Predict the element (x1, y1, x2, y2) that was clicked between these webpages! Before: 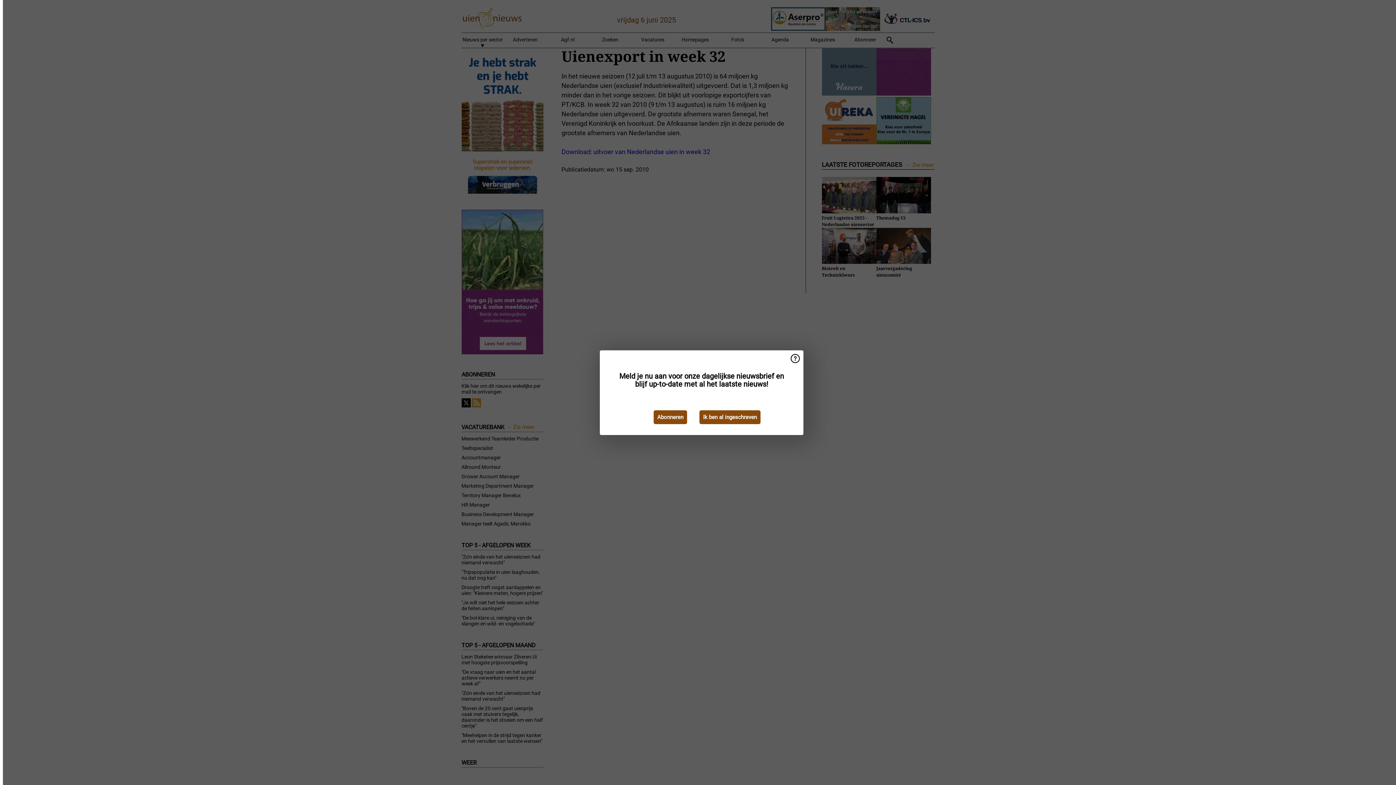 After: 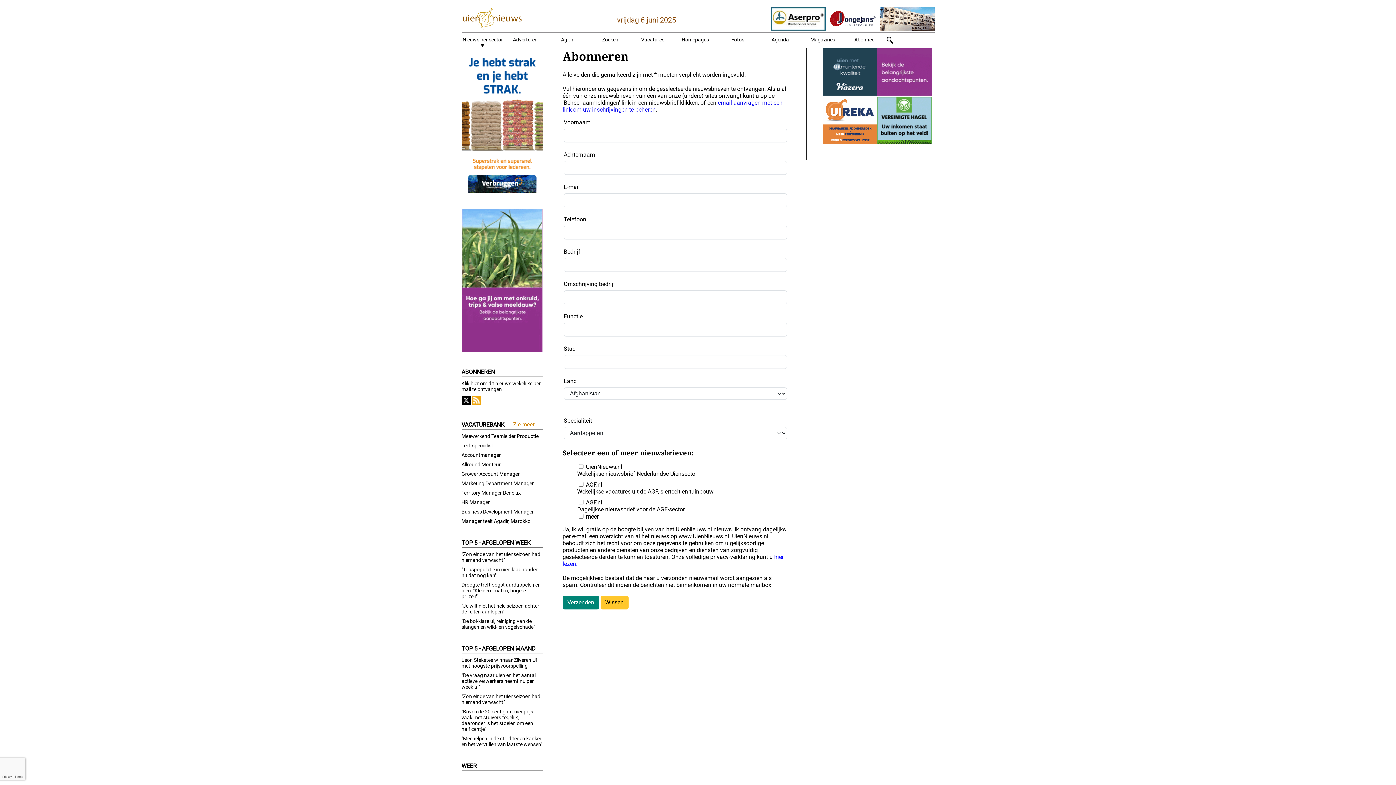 Action: label: Abonneren bbox: (653, 410, 687, 424)